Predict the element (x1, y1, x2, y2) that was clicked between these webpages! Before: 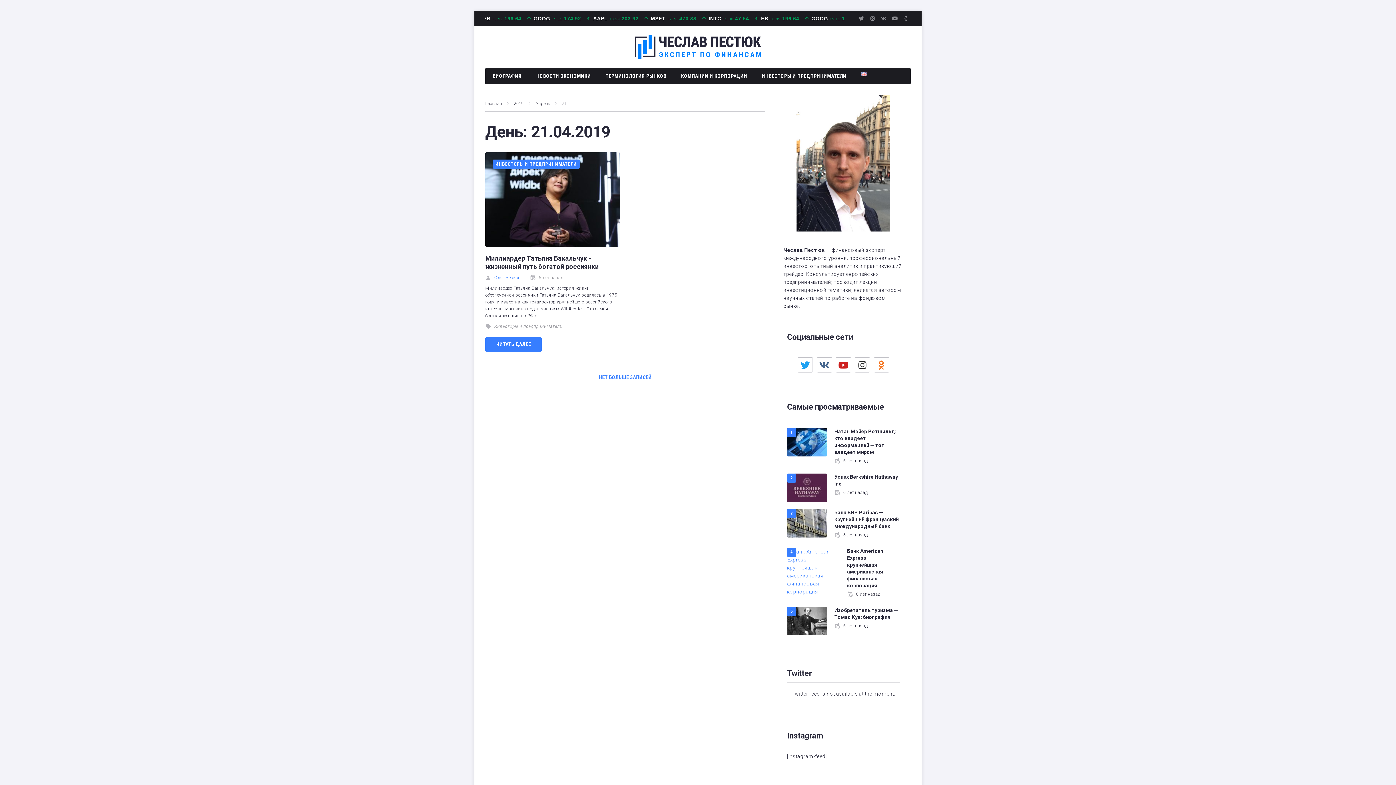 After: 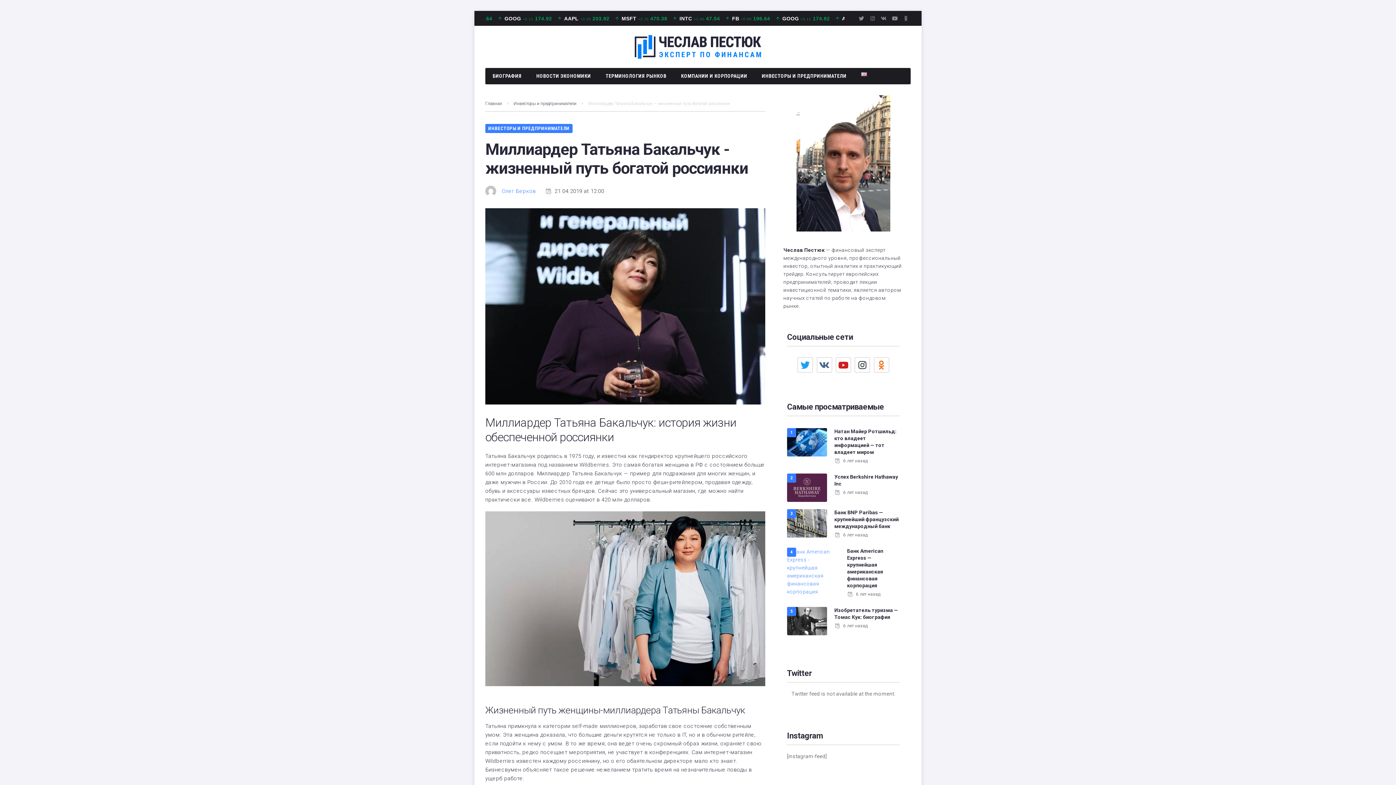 Action: bbox: (485, 337, 541, 351) label: ЧИТАТЬ ДАЛЕЕ